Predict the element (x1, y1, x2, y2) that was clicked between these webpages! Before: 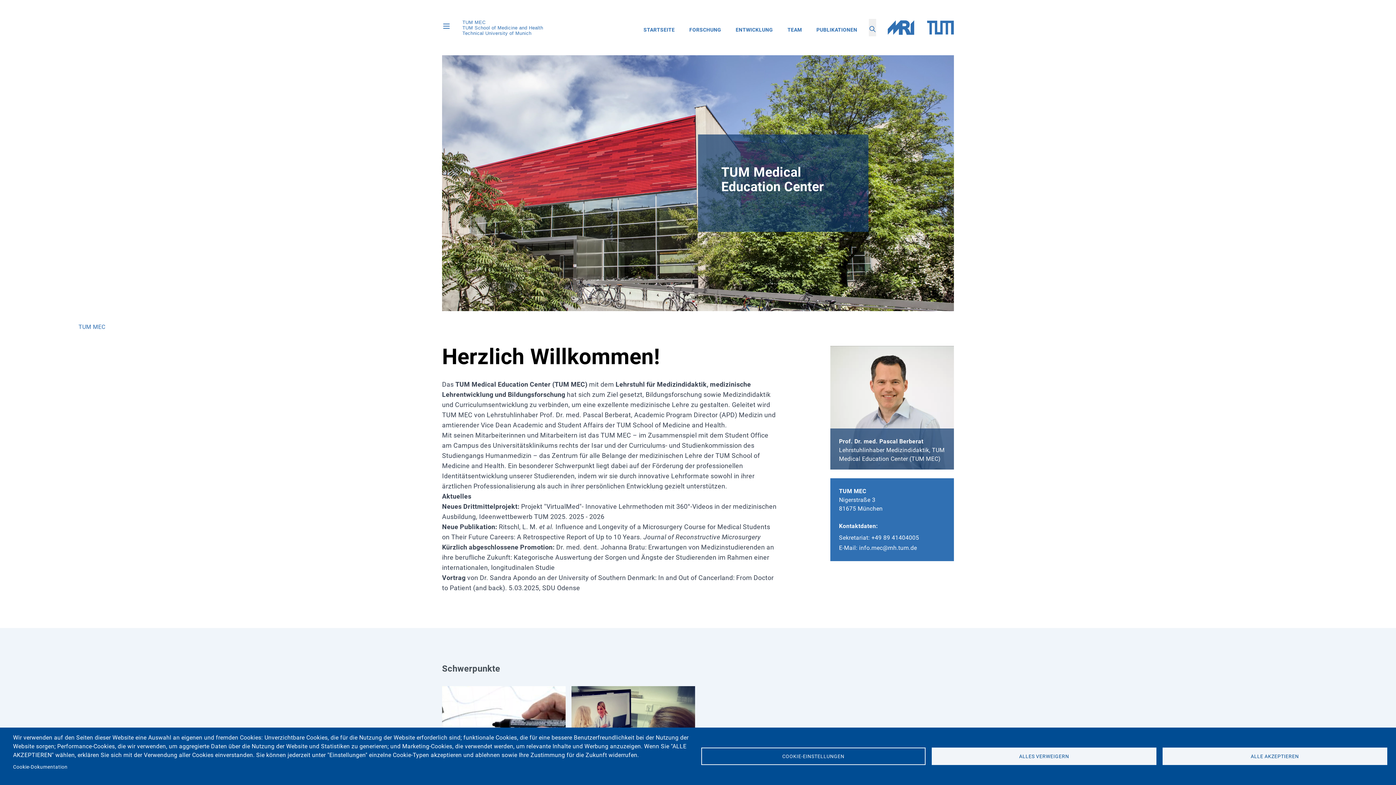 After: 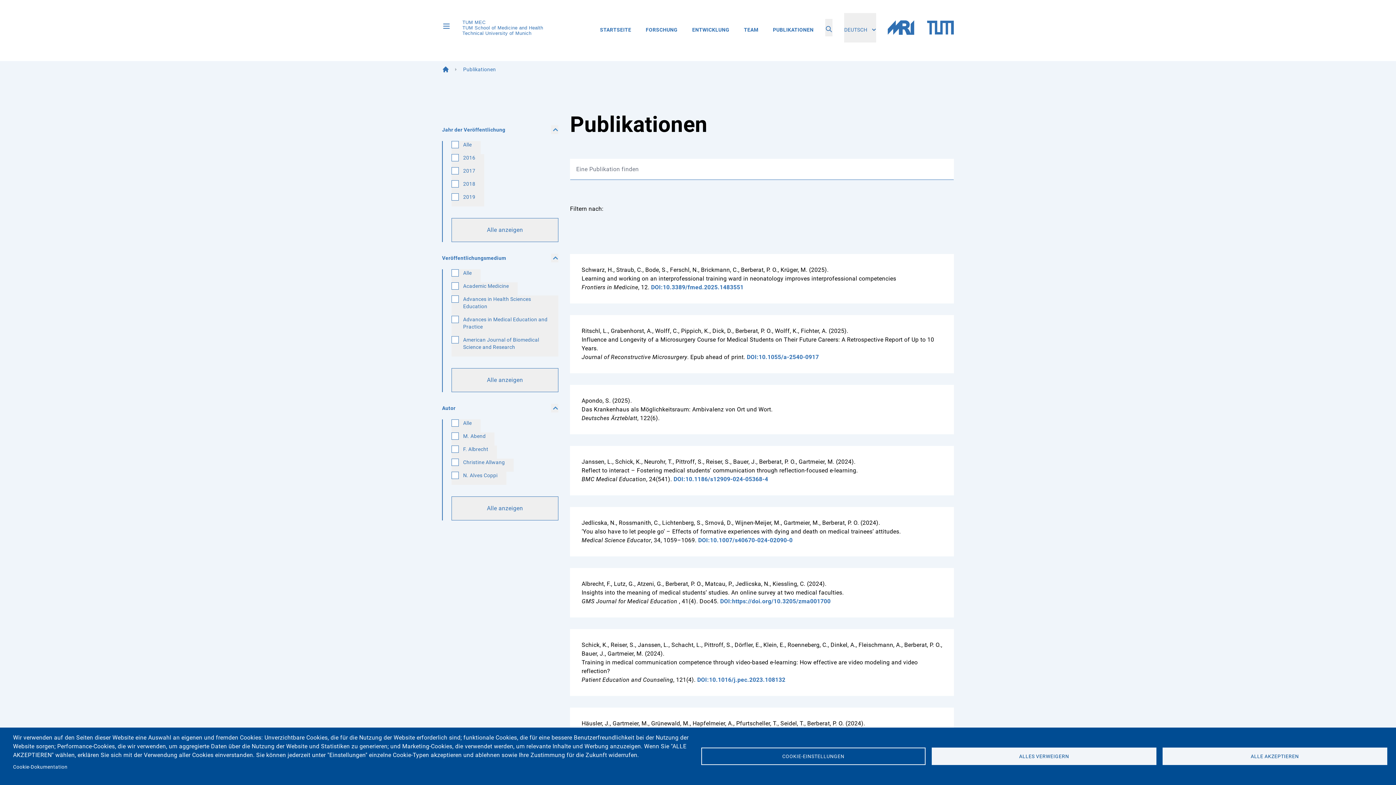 Action: label: PUBLIKATIONEN bbox: (816, 12, 857, 42)